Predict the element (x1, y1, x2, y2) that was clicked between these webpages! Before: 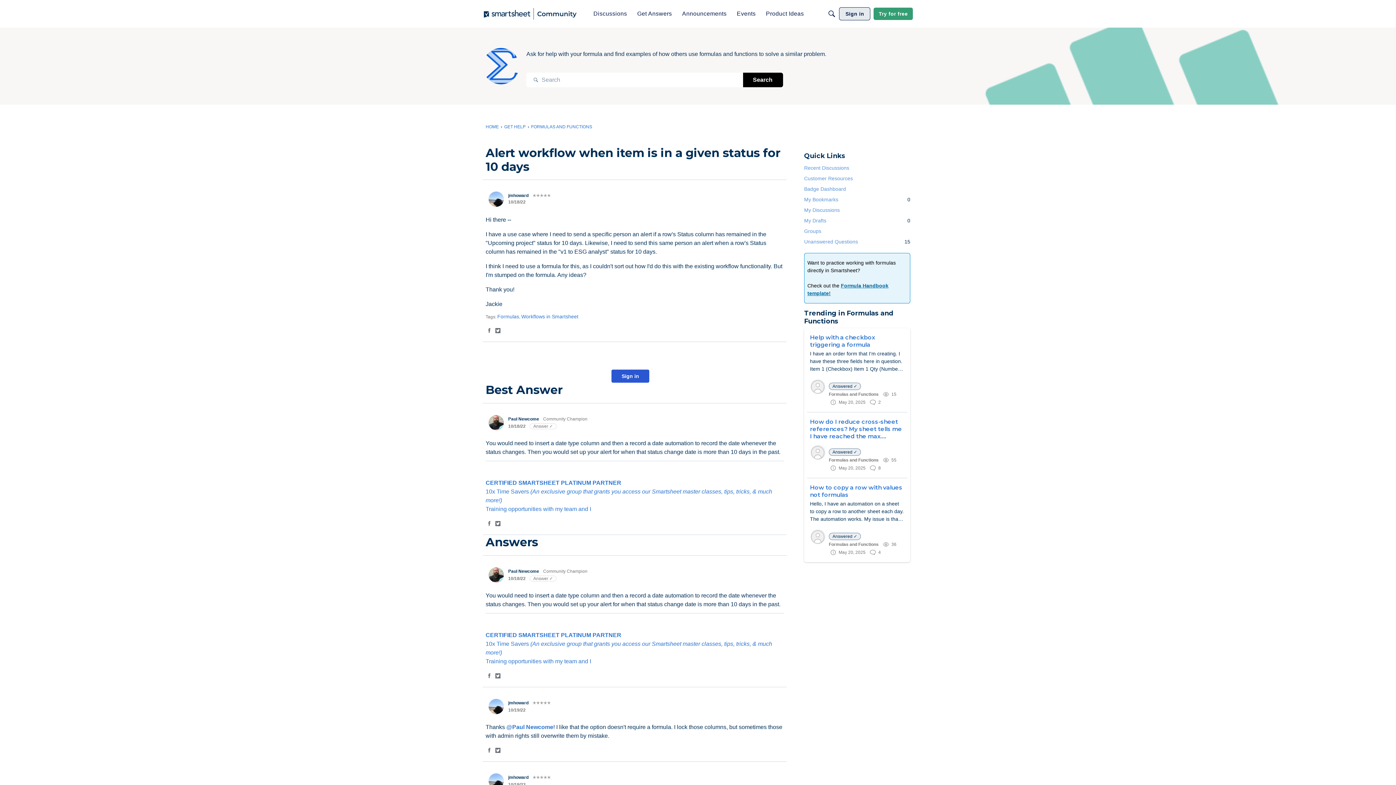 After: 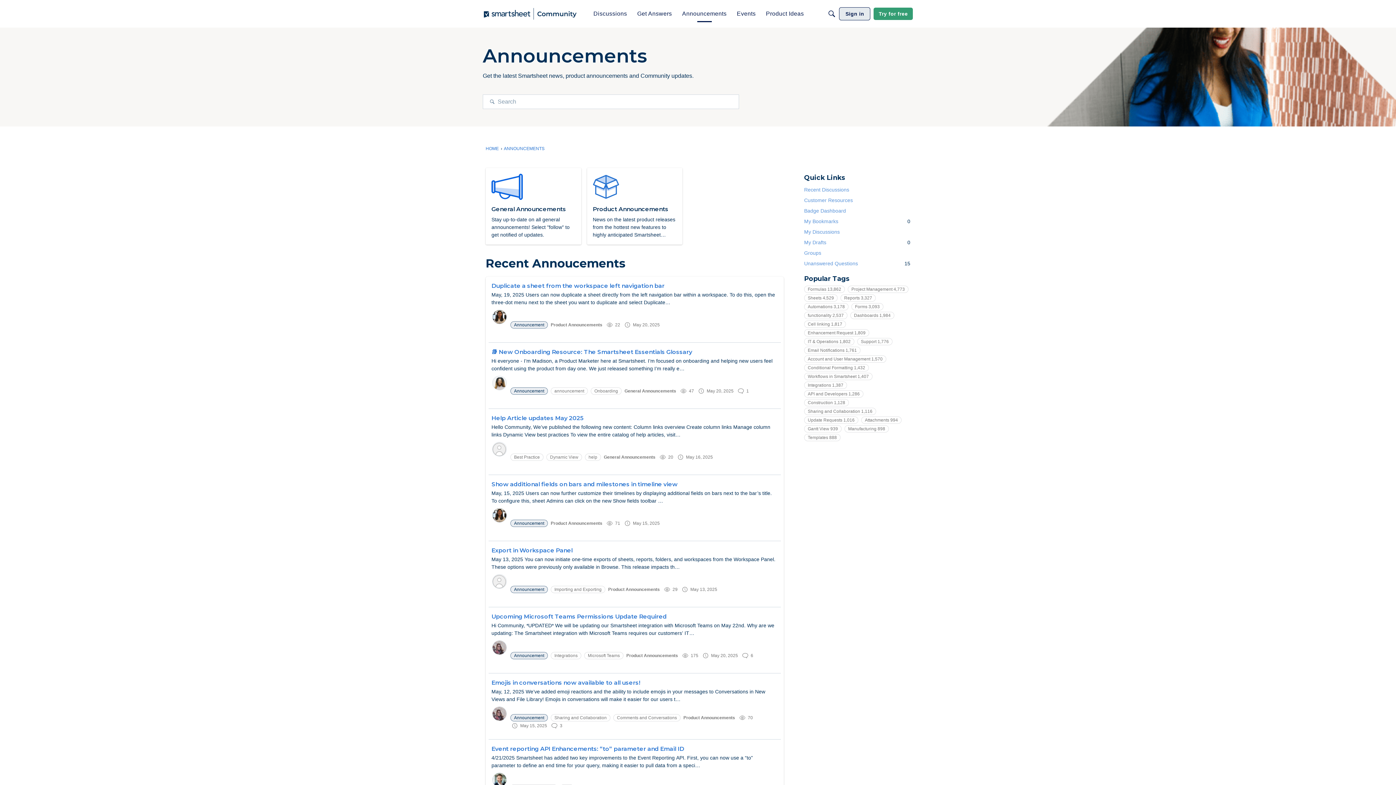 Action: label: Announcements bbox: (679, 7, 729, 20)